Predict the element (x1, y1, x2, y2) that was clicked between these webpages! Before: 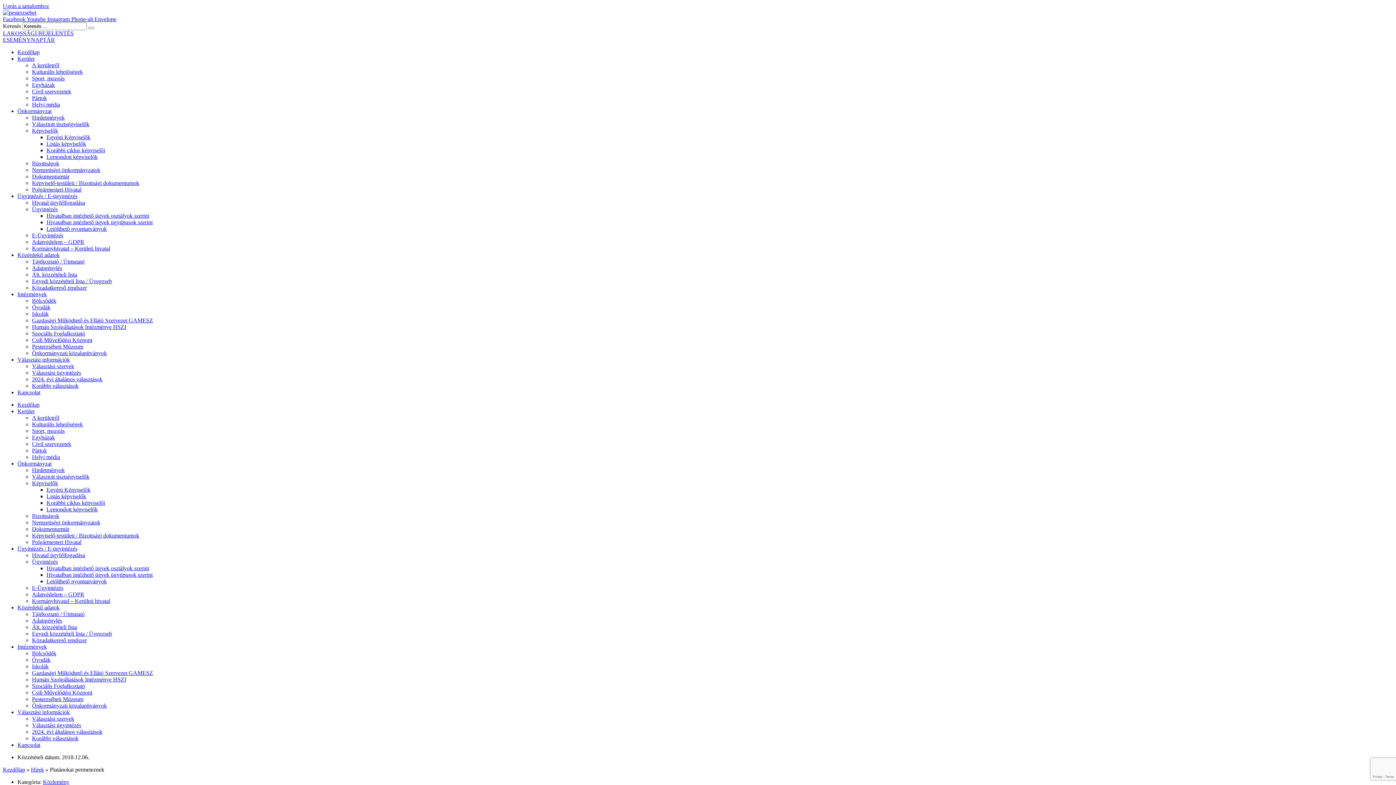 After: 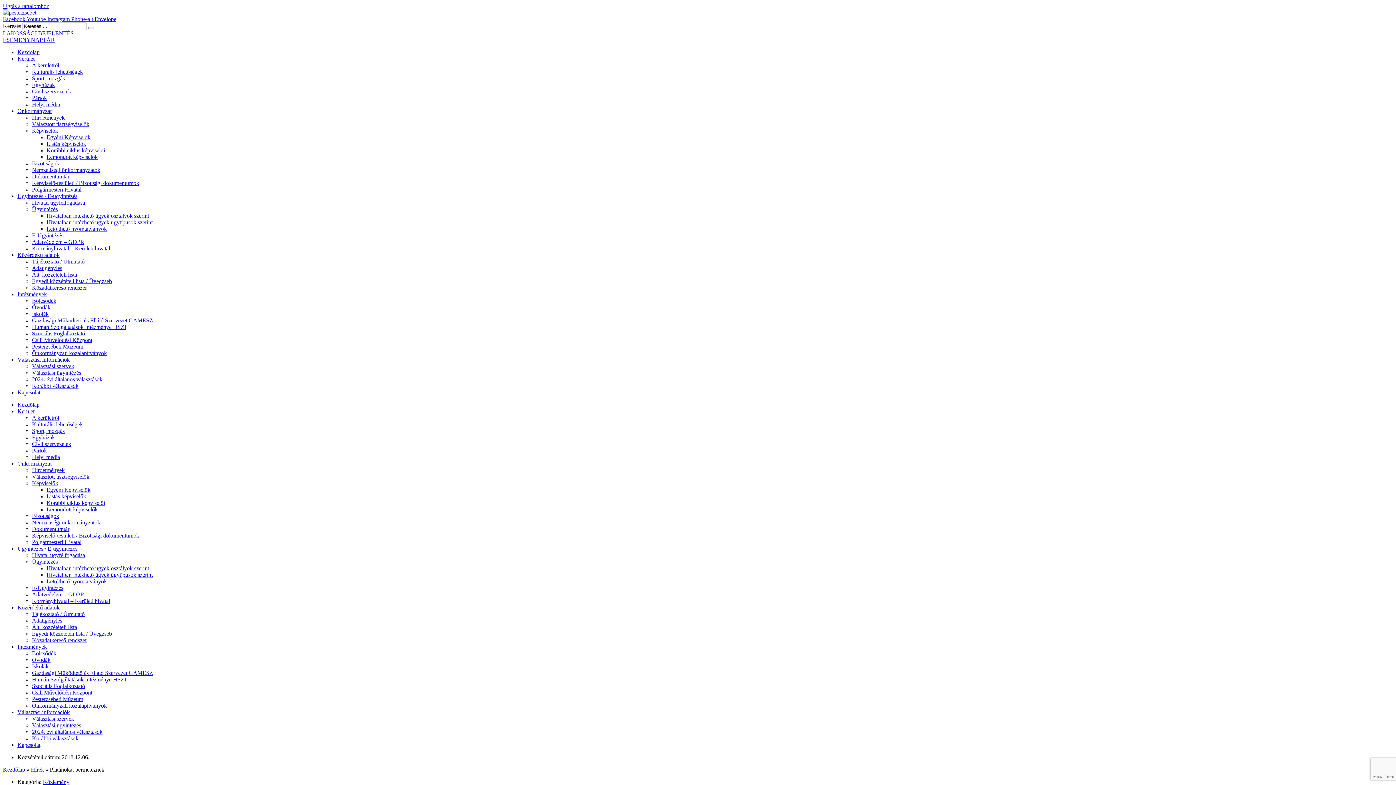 Action: label: Instagram  bbox: (47, 16, 71, 22)